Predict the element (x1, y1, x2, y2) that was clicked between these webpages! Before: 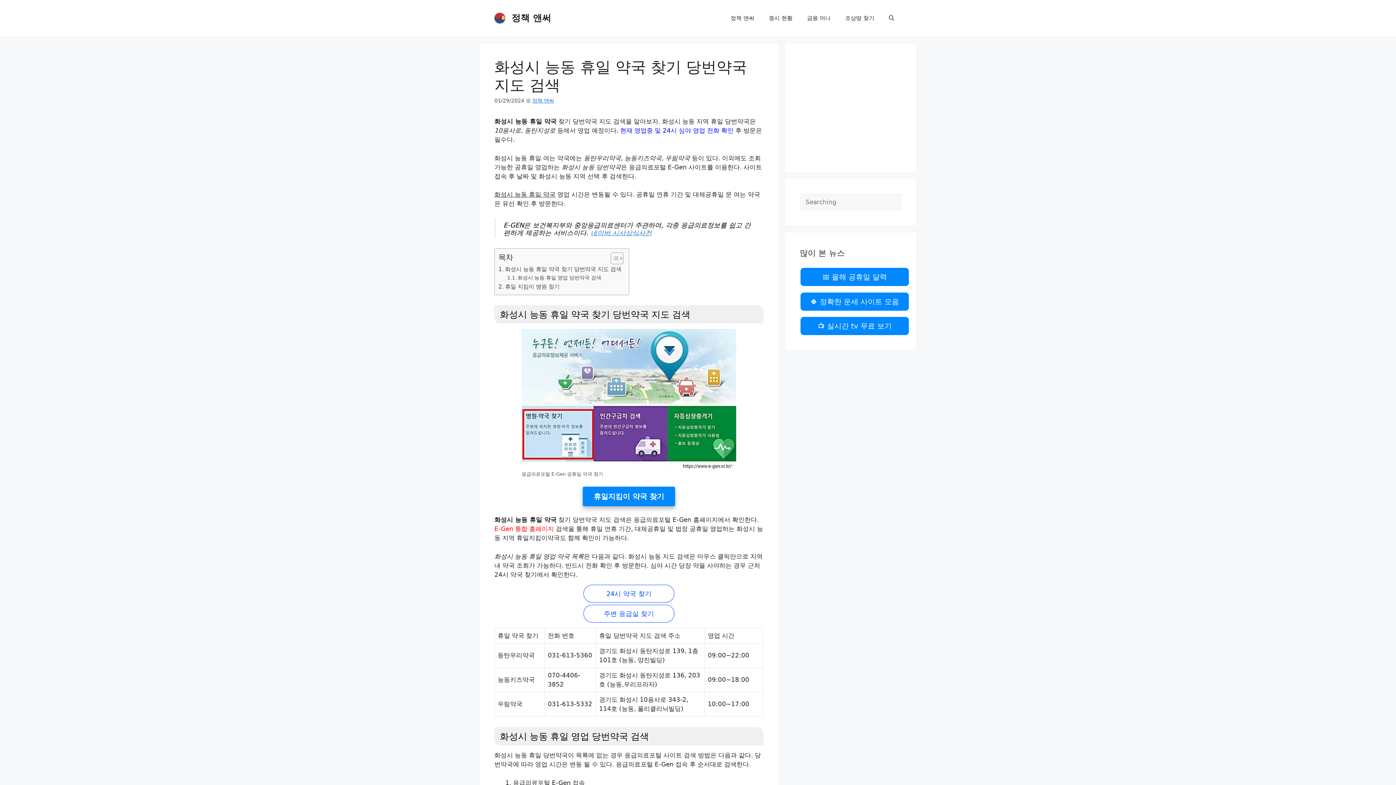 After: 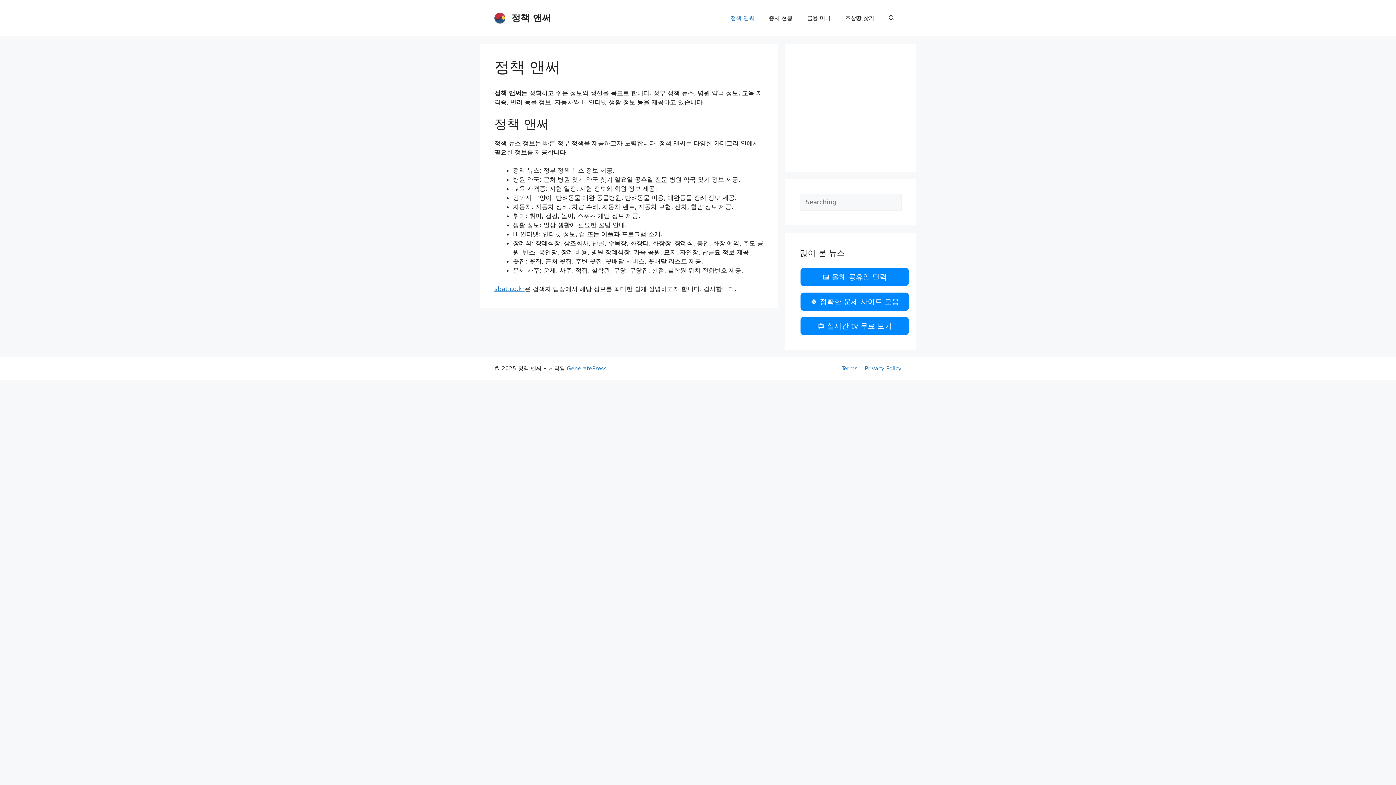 Action: bbox: (723, 7, 761, 29) label: 정책 앤써